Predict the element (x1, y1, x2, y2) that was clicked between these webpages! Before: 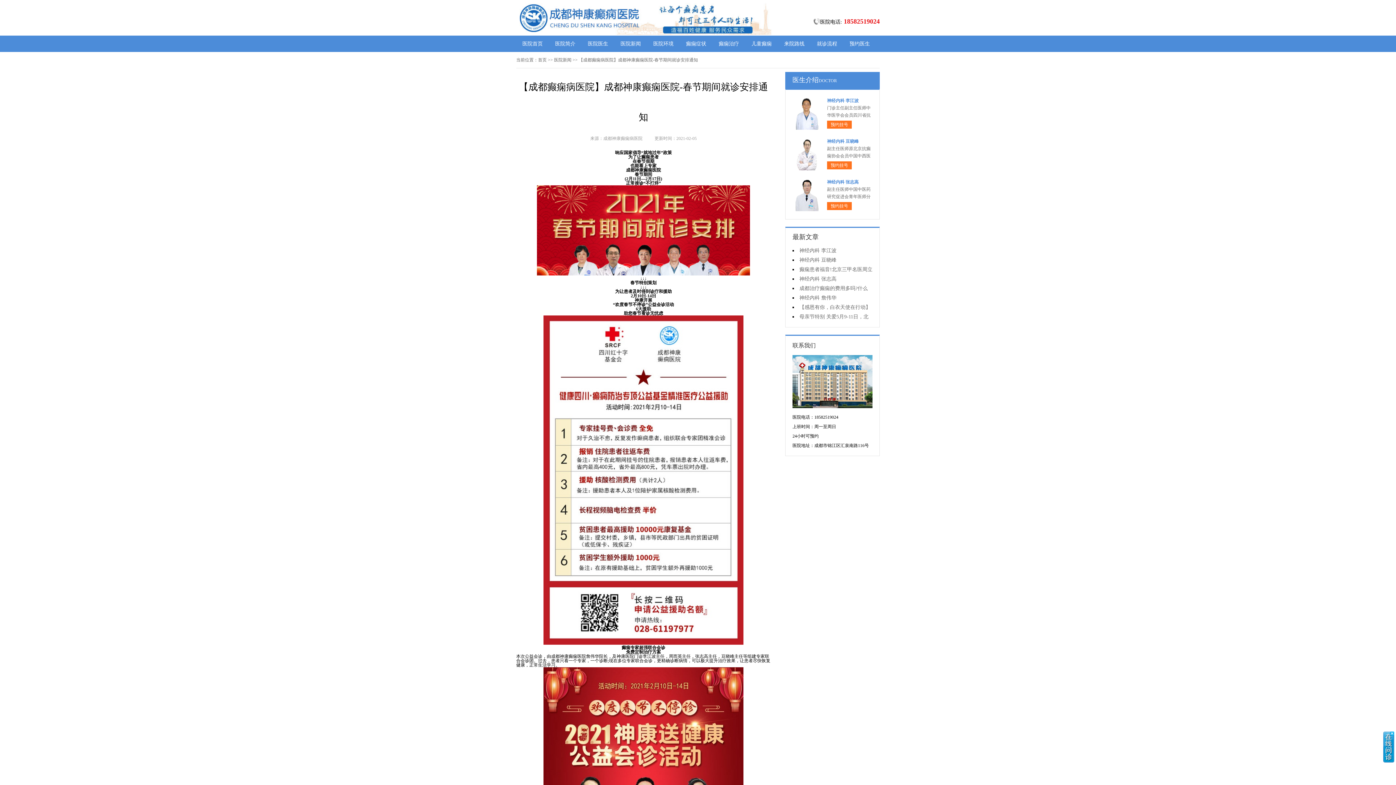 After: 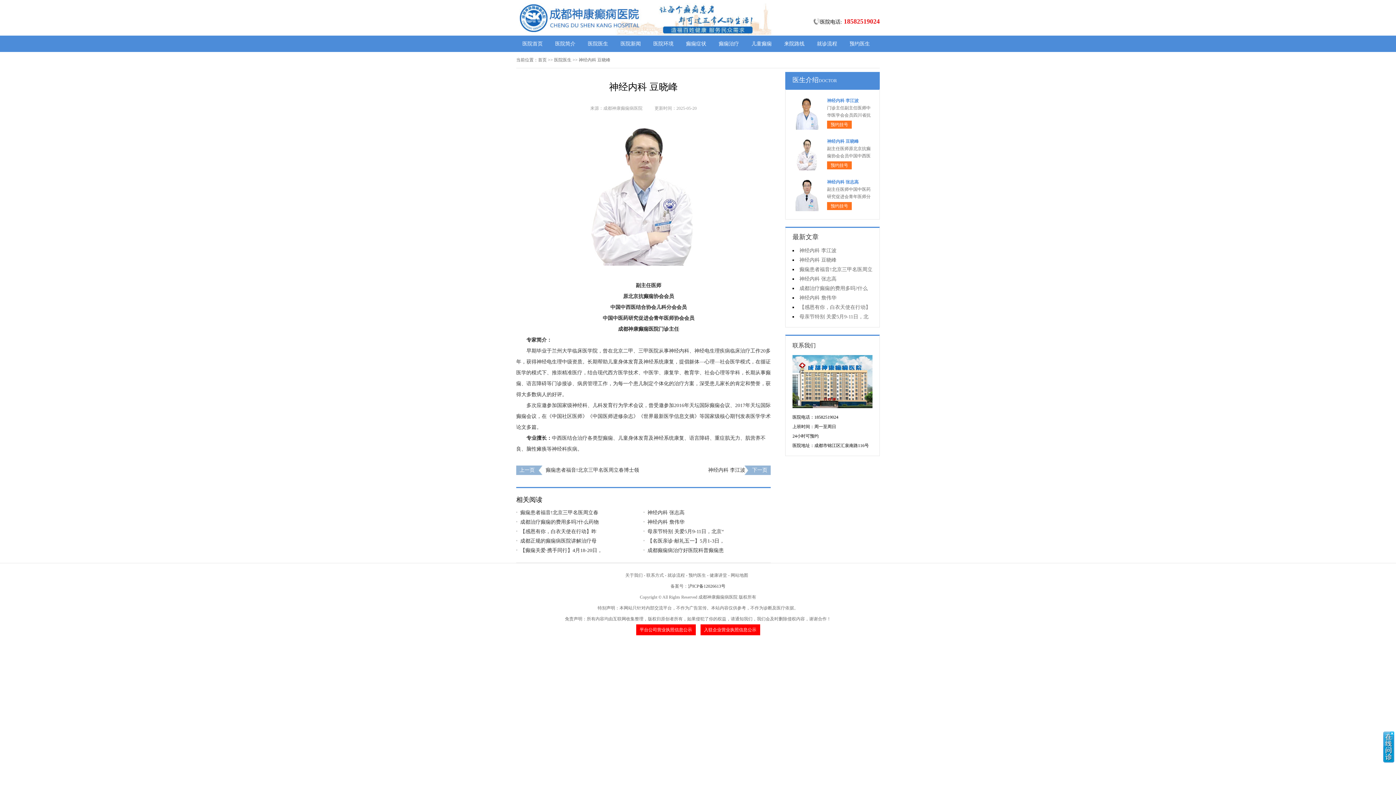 Action: label: 神经内科 豆晓峰 bbox: (827, 138, 858, 144)